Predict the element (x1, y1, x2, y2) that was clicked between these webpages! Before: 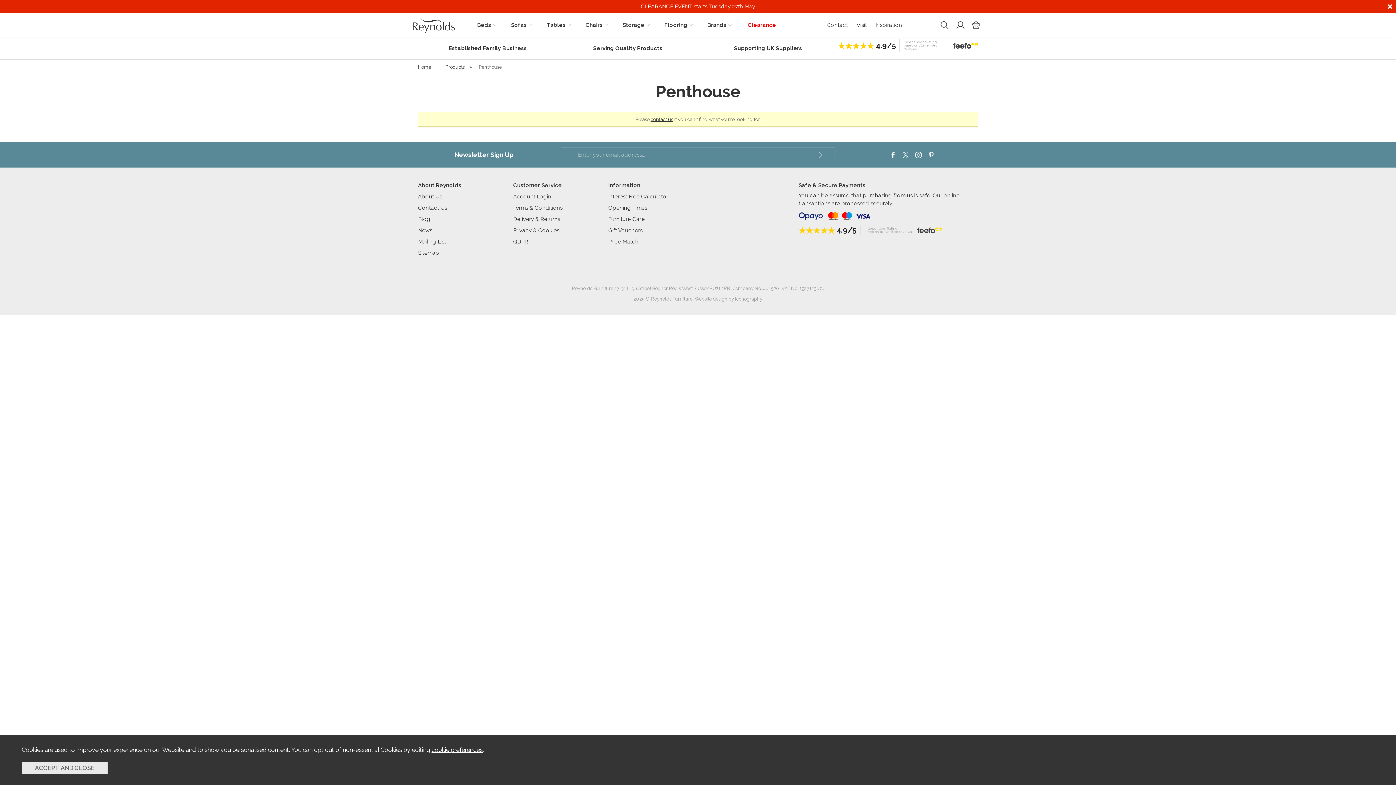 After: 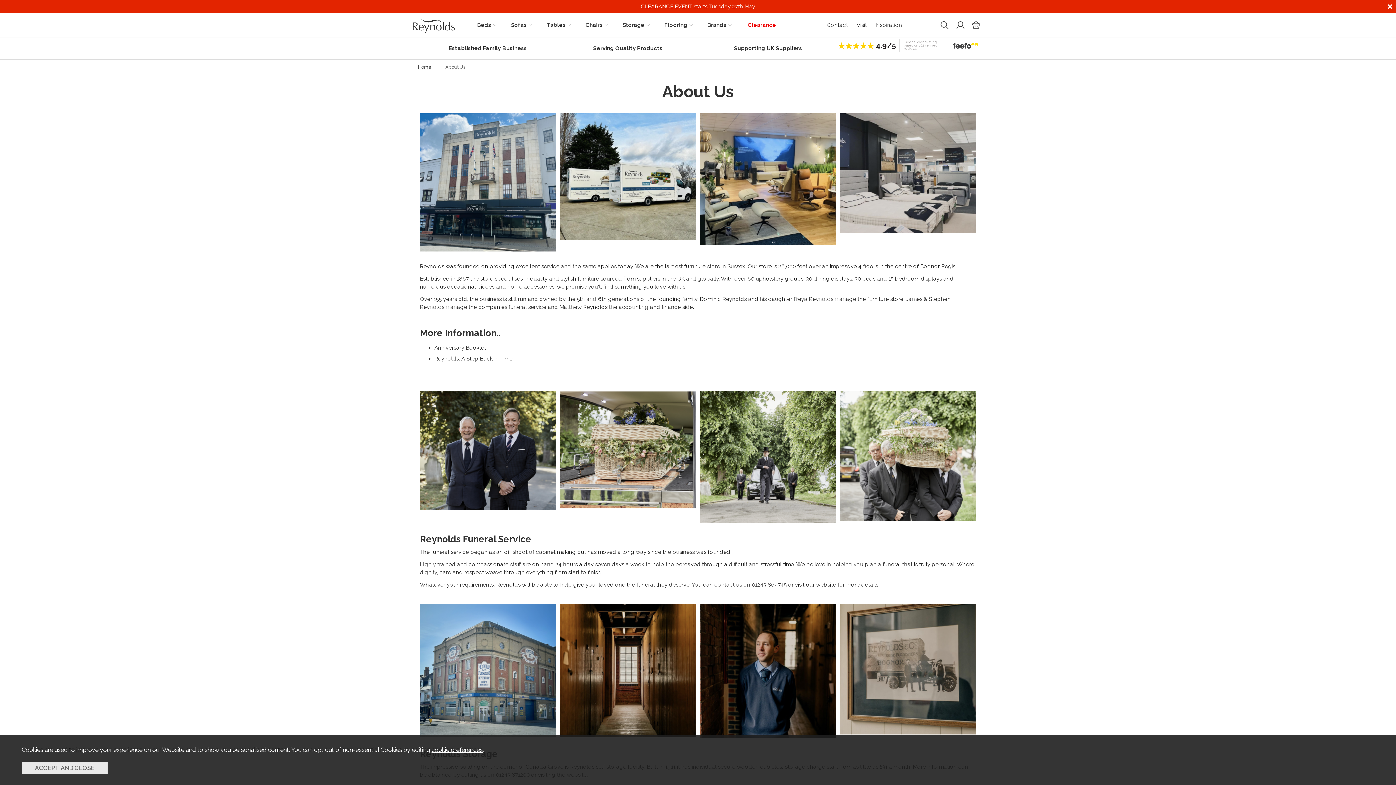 Action: bbox: (418, 191, 444, 201) label: About Us